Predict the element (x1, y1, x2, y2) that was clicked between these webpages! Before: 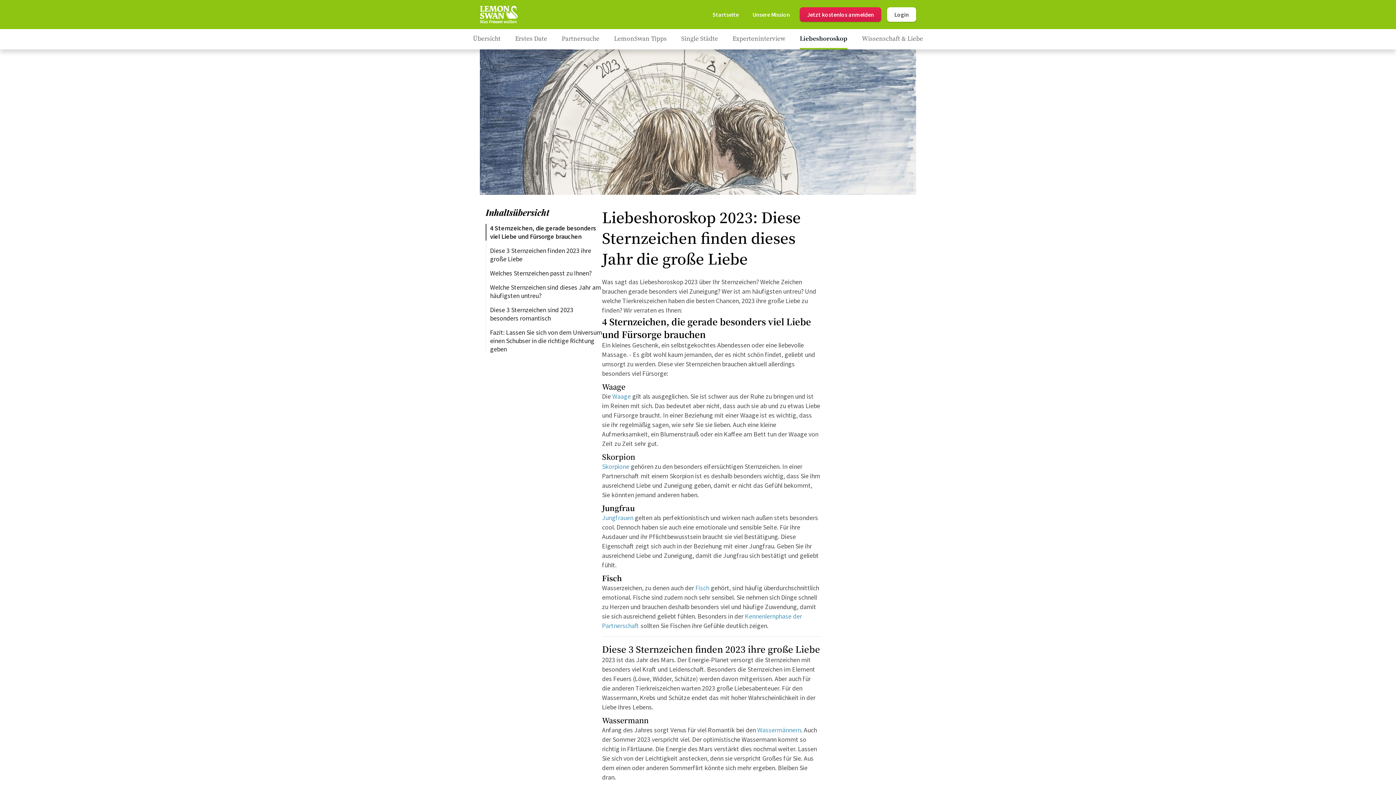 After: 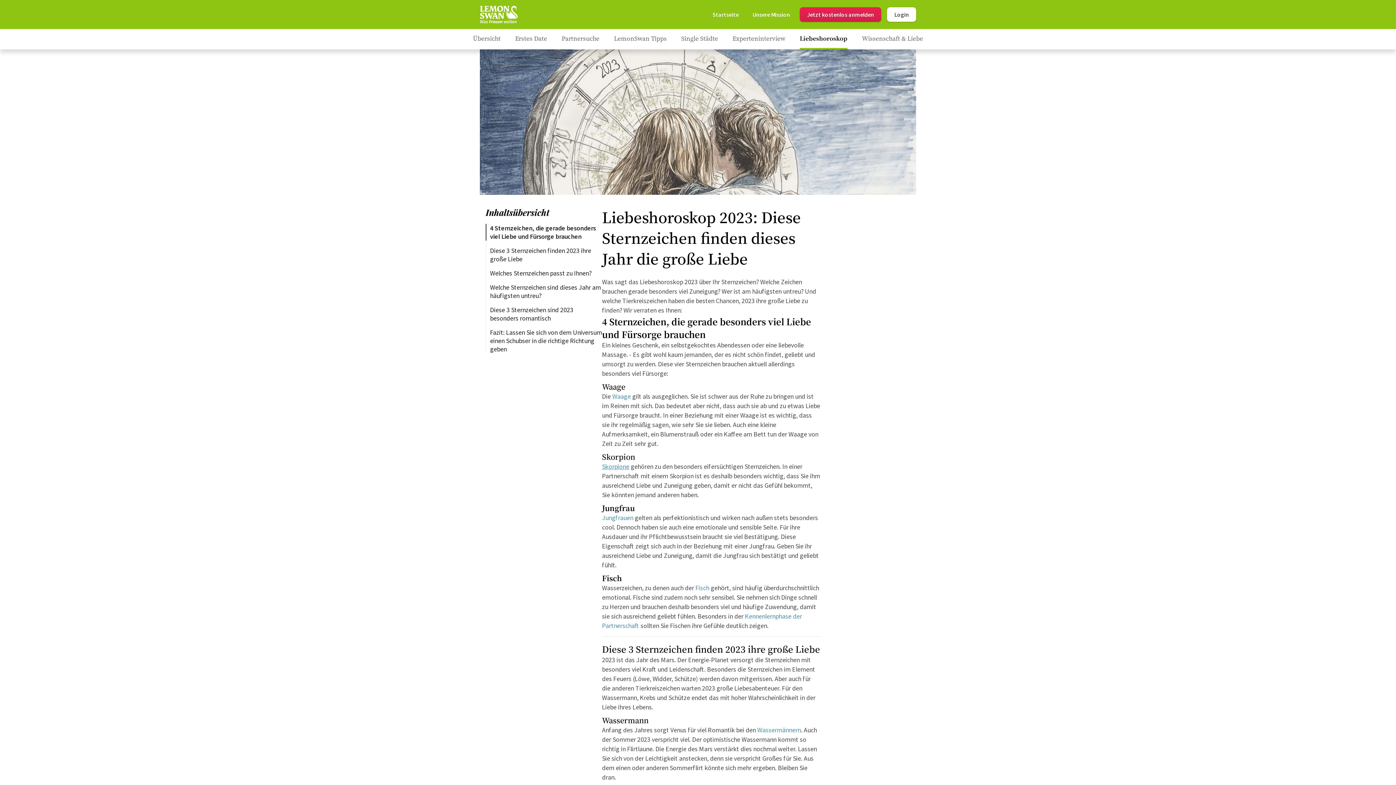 Action: label: Skorpione bbox: (602, 462, 629, 470)